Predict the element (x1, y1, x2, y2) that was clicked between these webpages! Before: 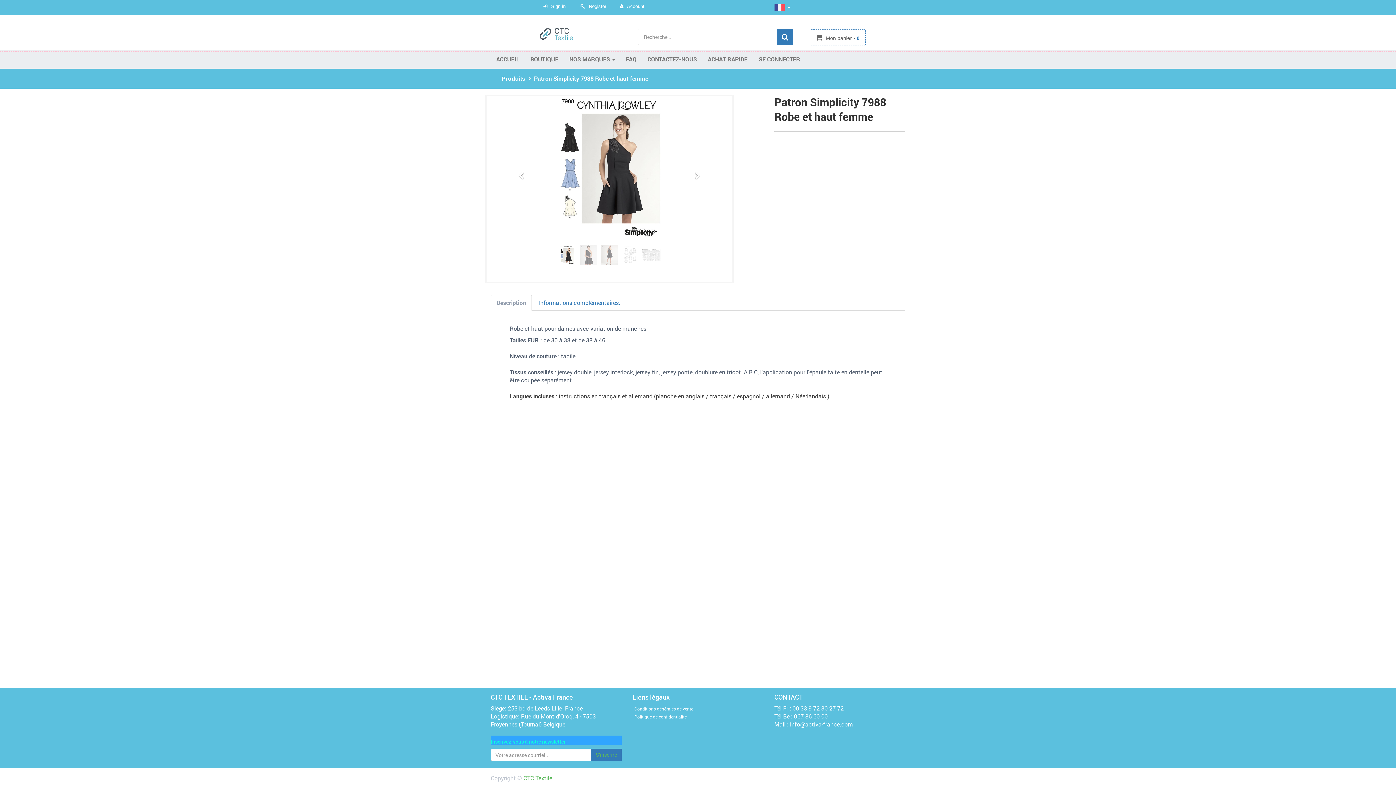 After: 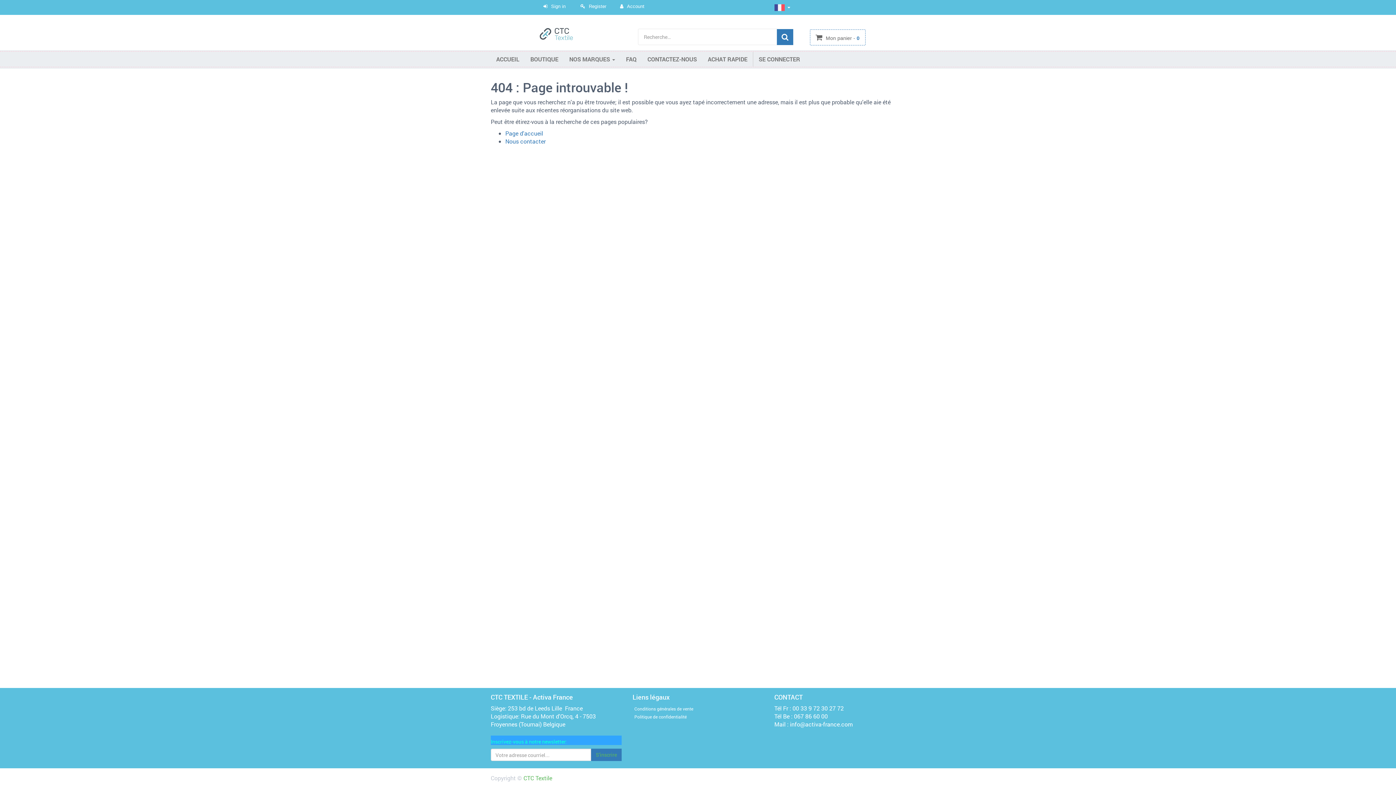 Action: label: Register bbox: (580, 3, 606, 9)